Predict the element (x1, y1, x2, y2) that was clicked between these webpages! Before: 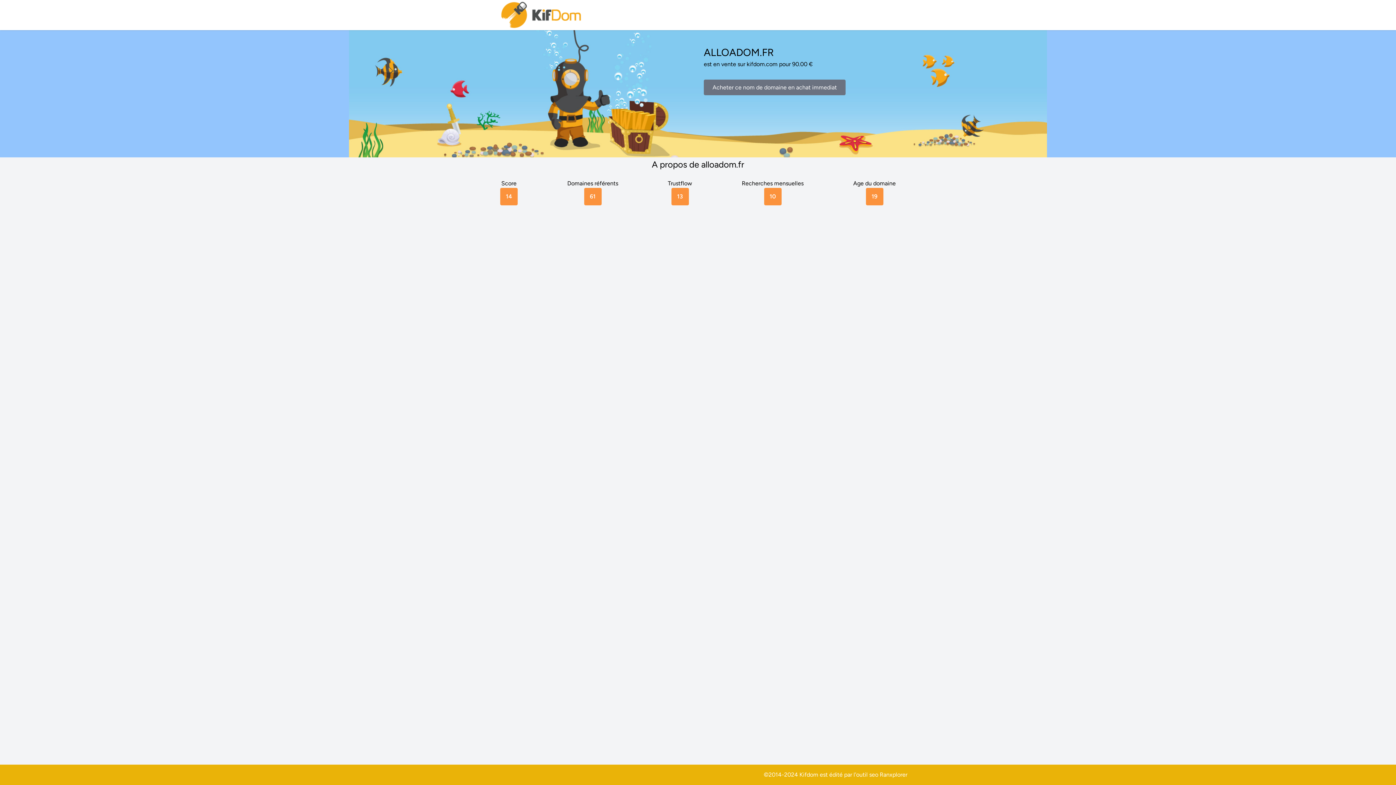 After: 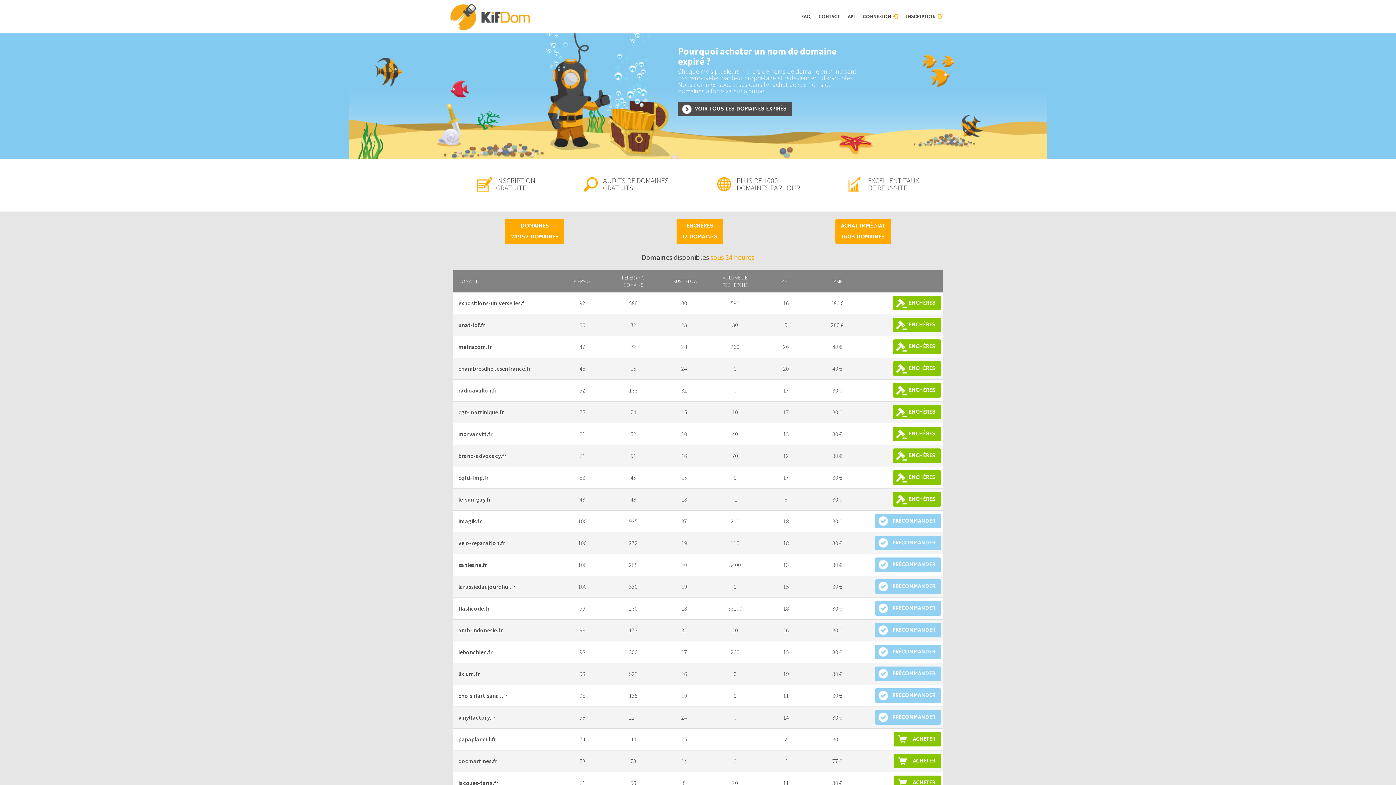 Action: bbox: (500, 0, 583, 30)